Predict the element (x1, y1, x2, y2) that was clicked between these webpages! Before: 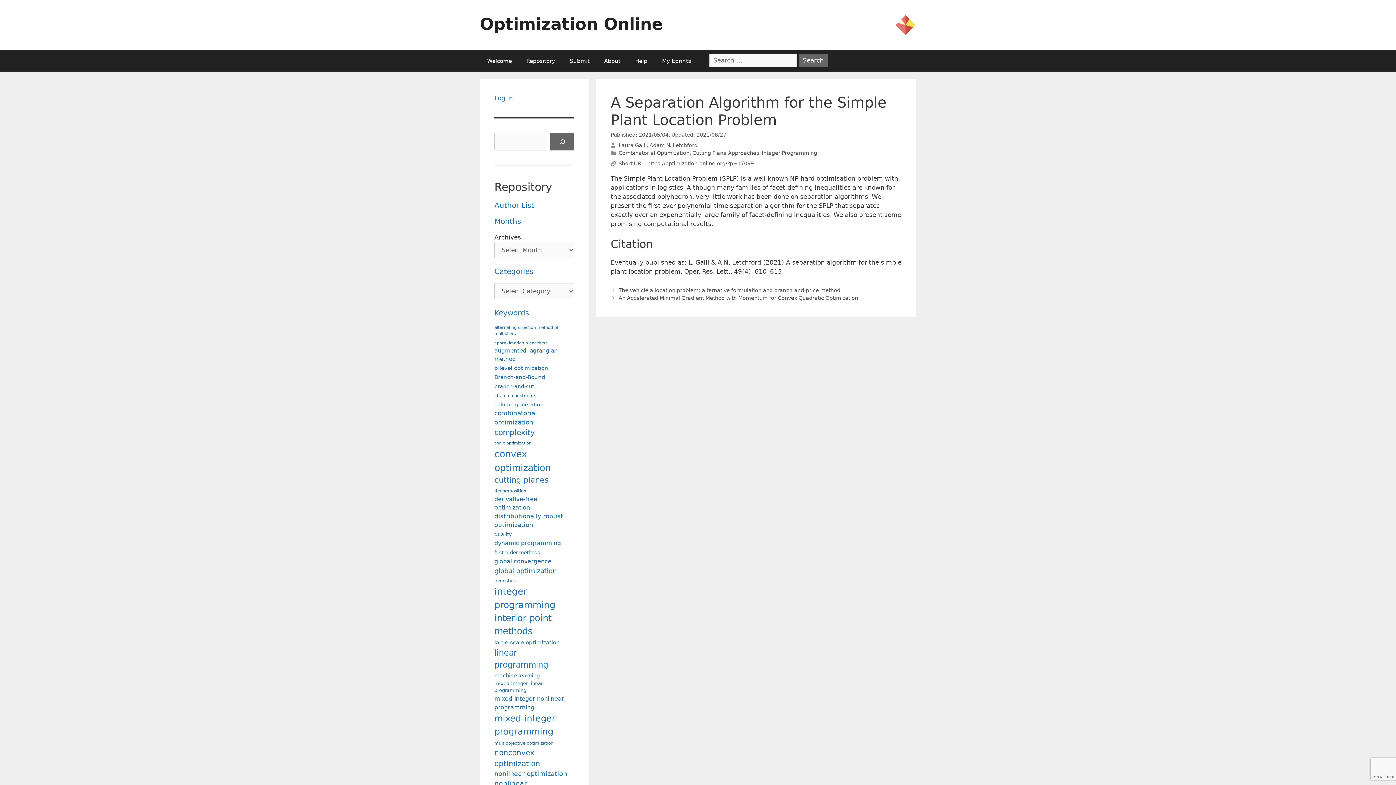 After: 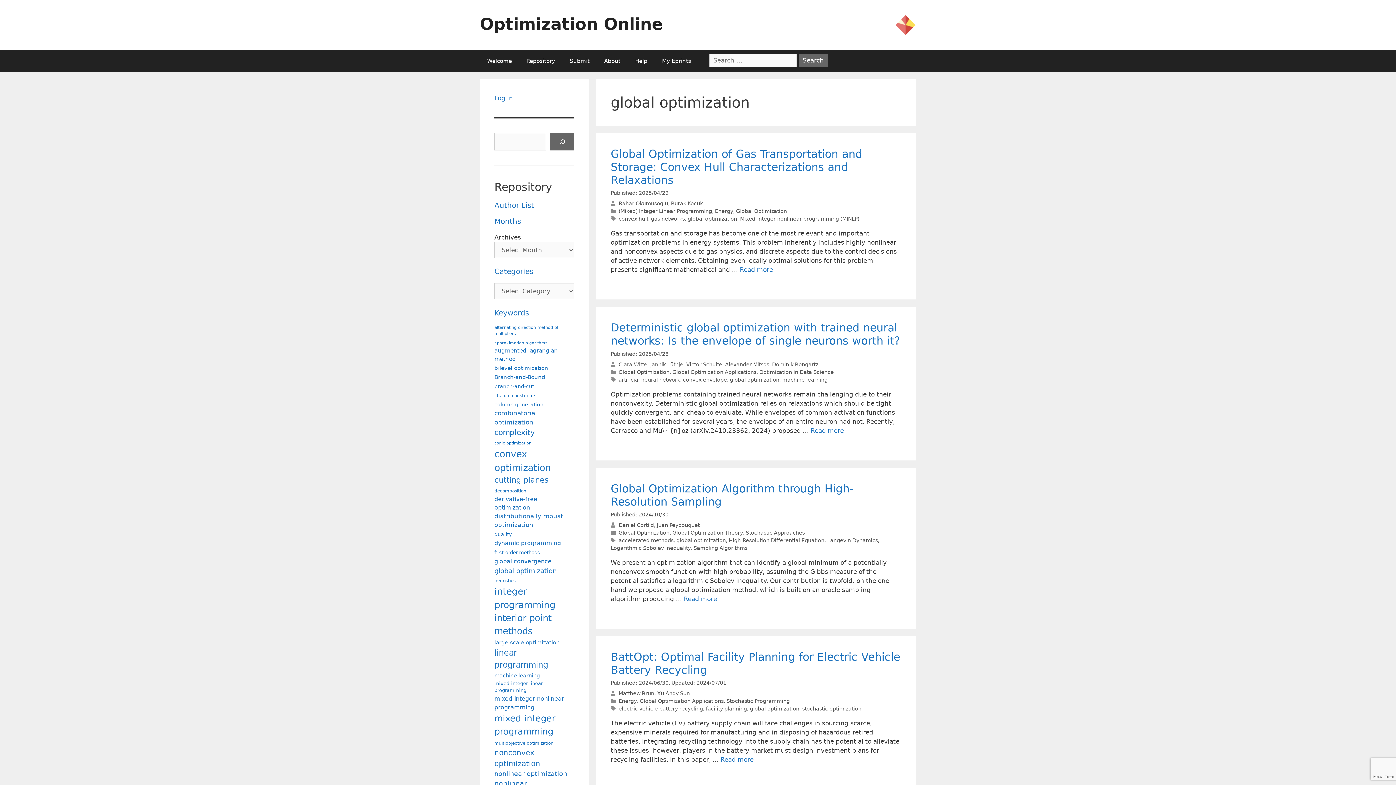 Action: label: global optimization (159 items) bbox: (494, 566, 556, 575)